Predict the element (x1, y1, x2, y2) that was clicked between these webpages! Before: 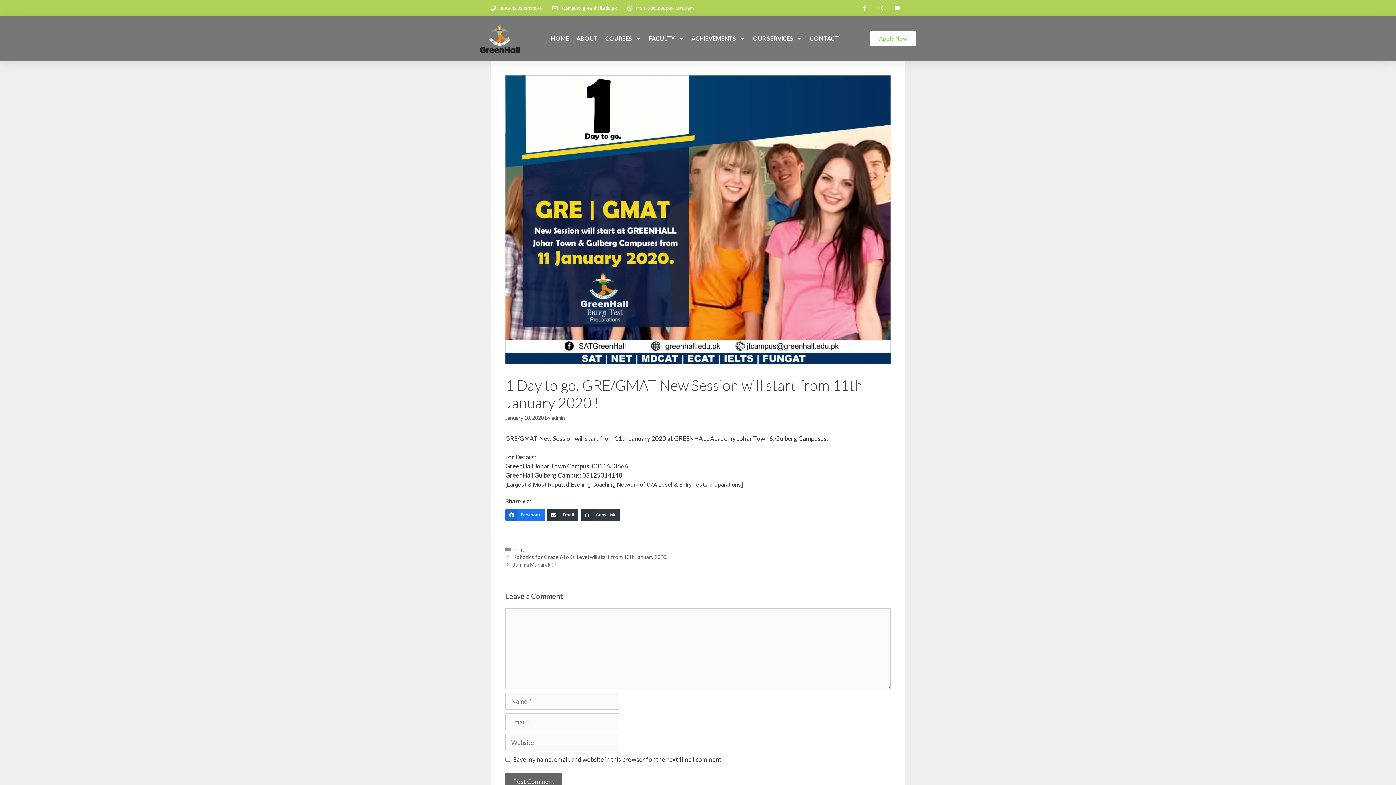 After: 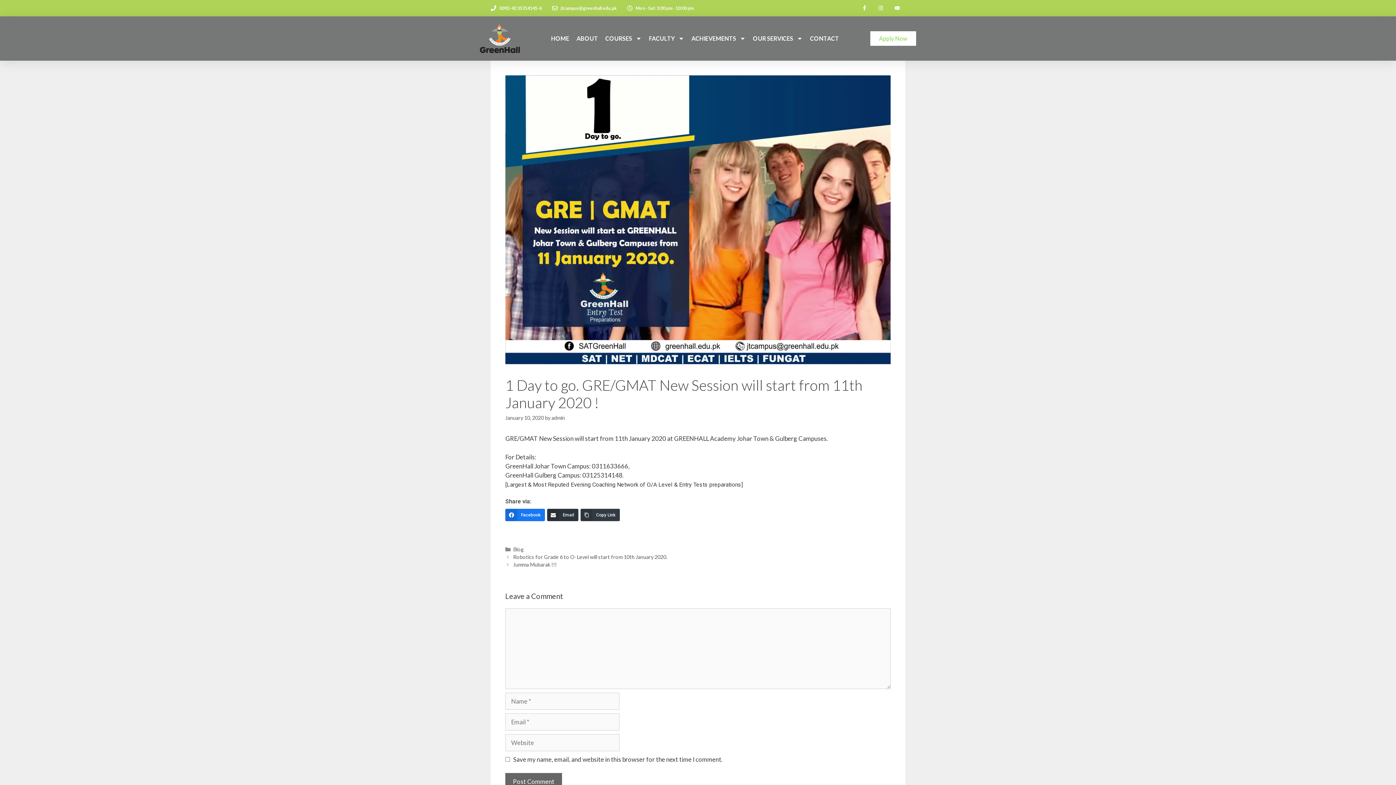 Action: bbox: (547, 508, 578, 521) label: Email